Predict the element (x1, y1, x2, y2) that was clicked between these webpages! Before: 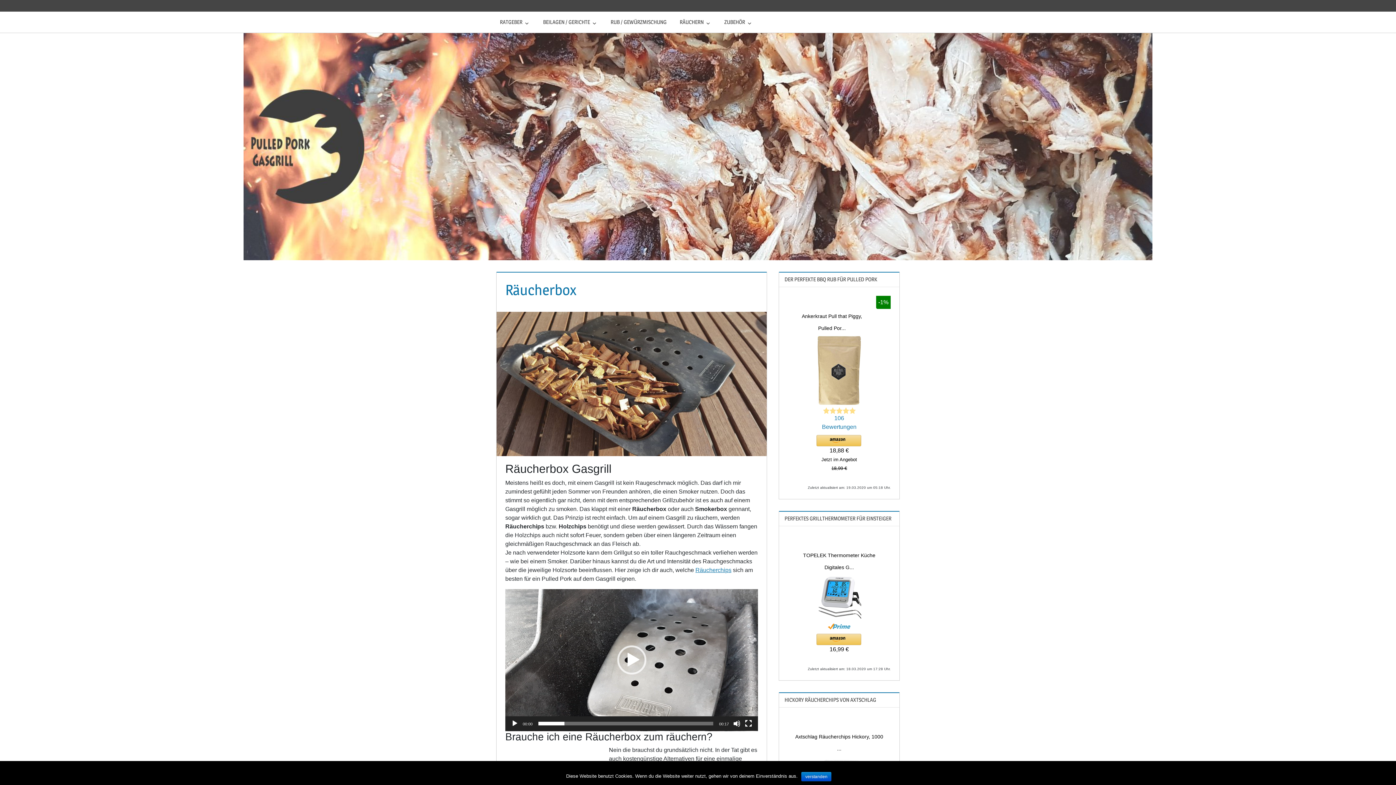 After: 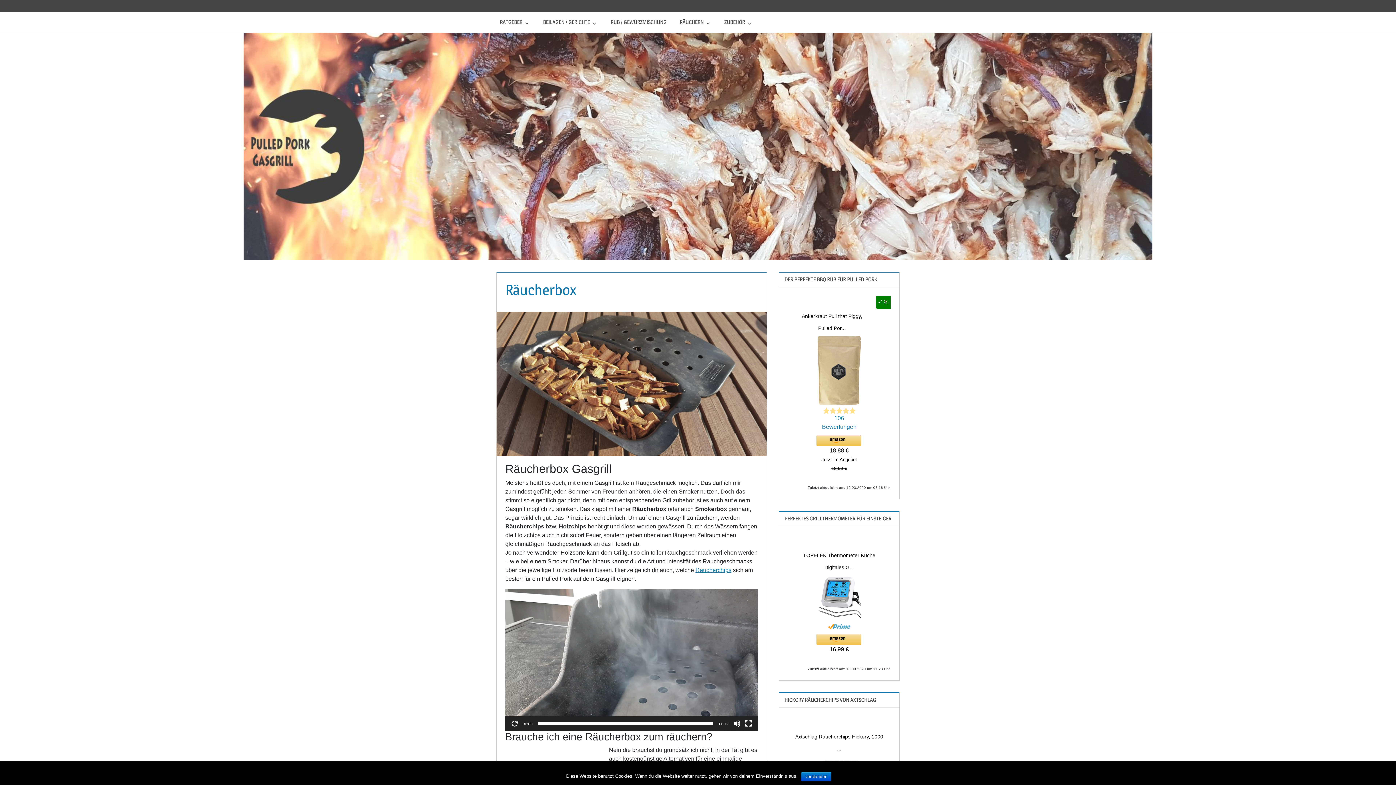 Action: label: Abspielen bbox: (617, 645, 646, 674)